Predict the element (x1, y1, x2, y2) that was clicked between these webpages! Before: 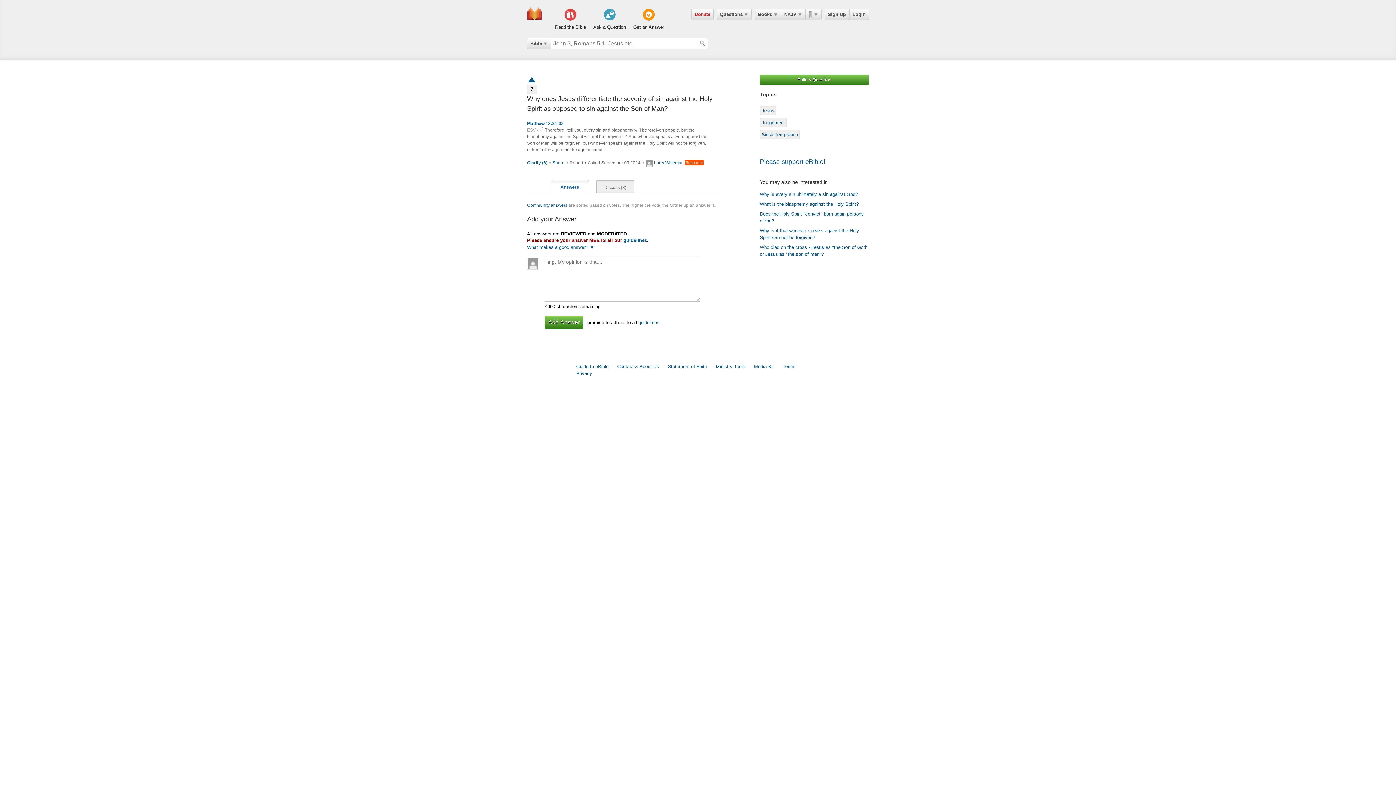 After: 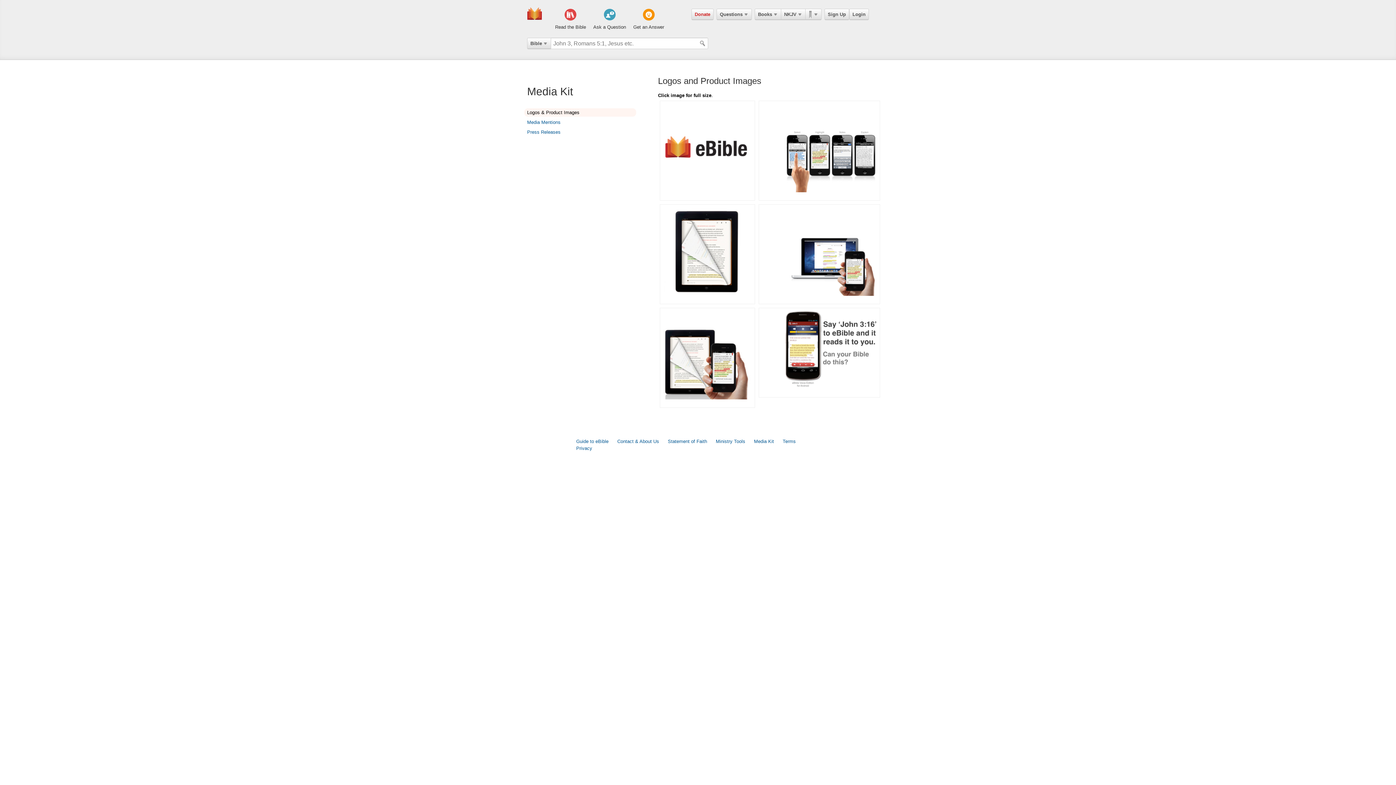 Action: bbox: (754, 364, 774, 369) label: Media Kit